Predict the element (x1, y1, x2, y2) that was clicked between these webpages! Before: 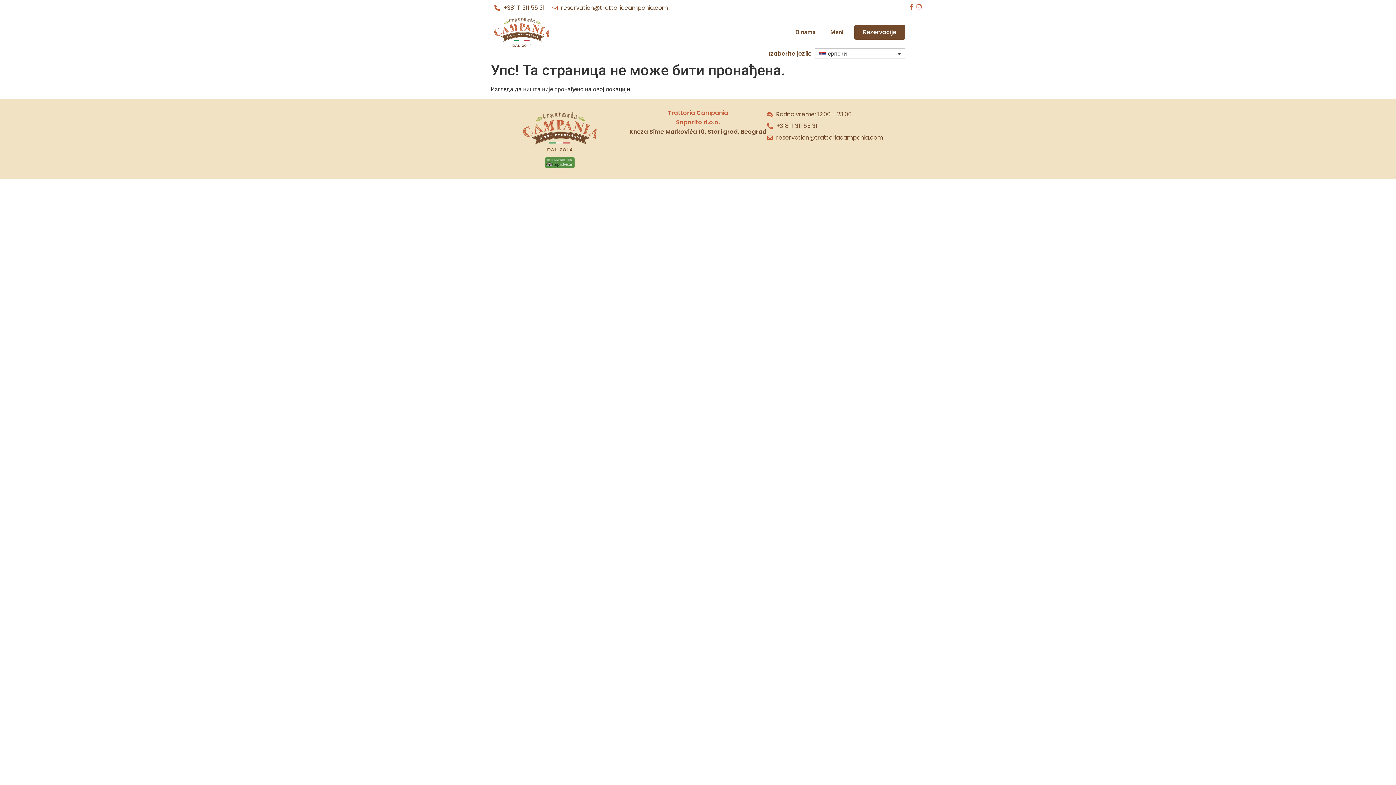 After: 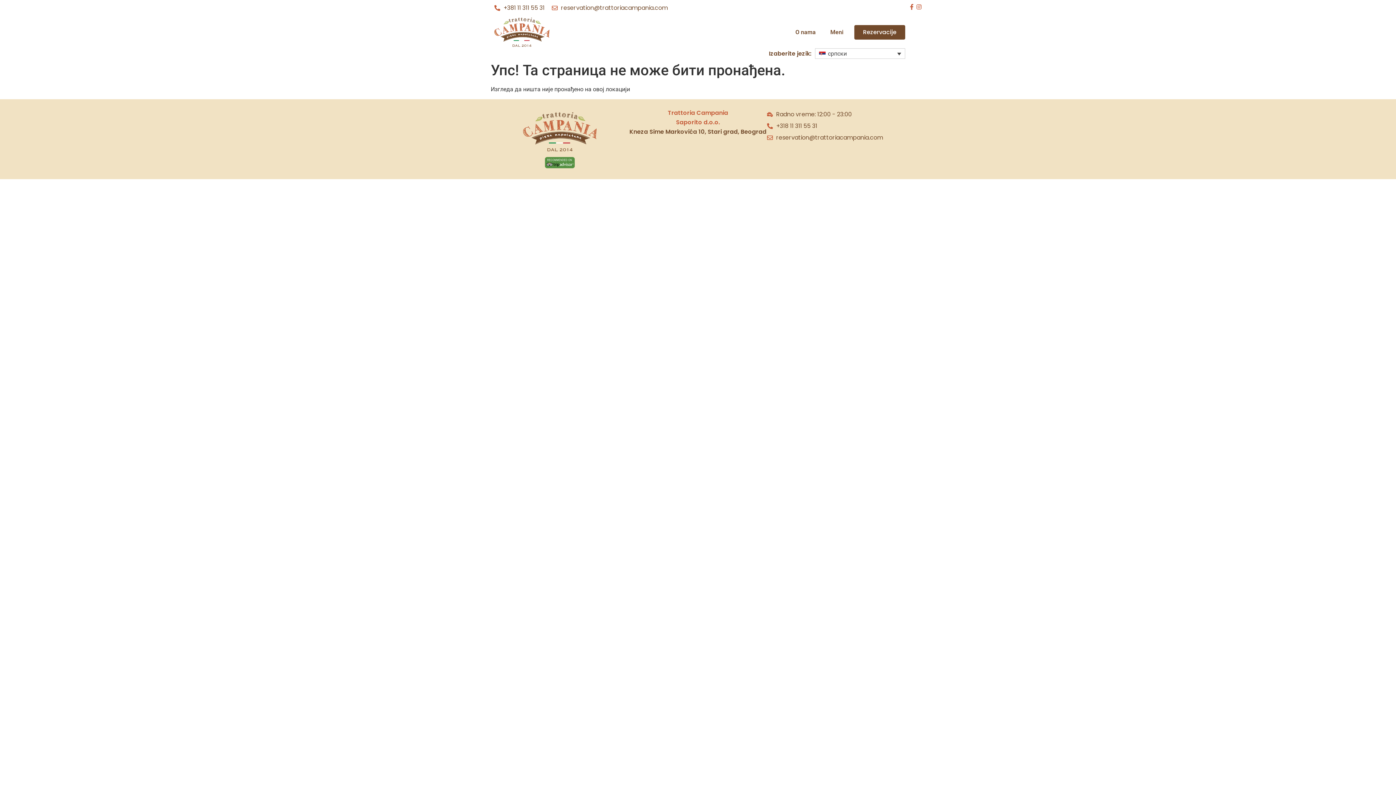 Action: bbox: (767, 121, 905, 130) label: +318 11 311 55 31